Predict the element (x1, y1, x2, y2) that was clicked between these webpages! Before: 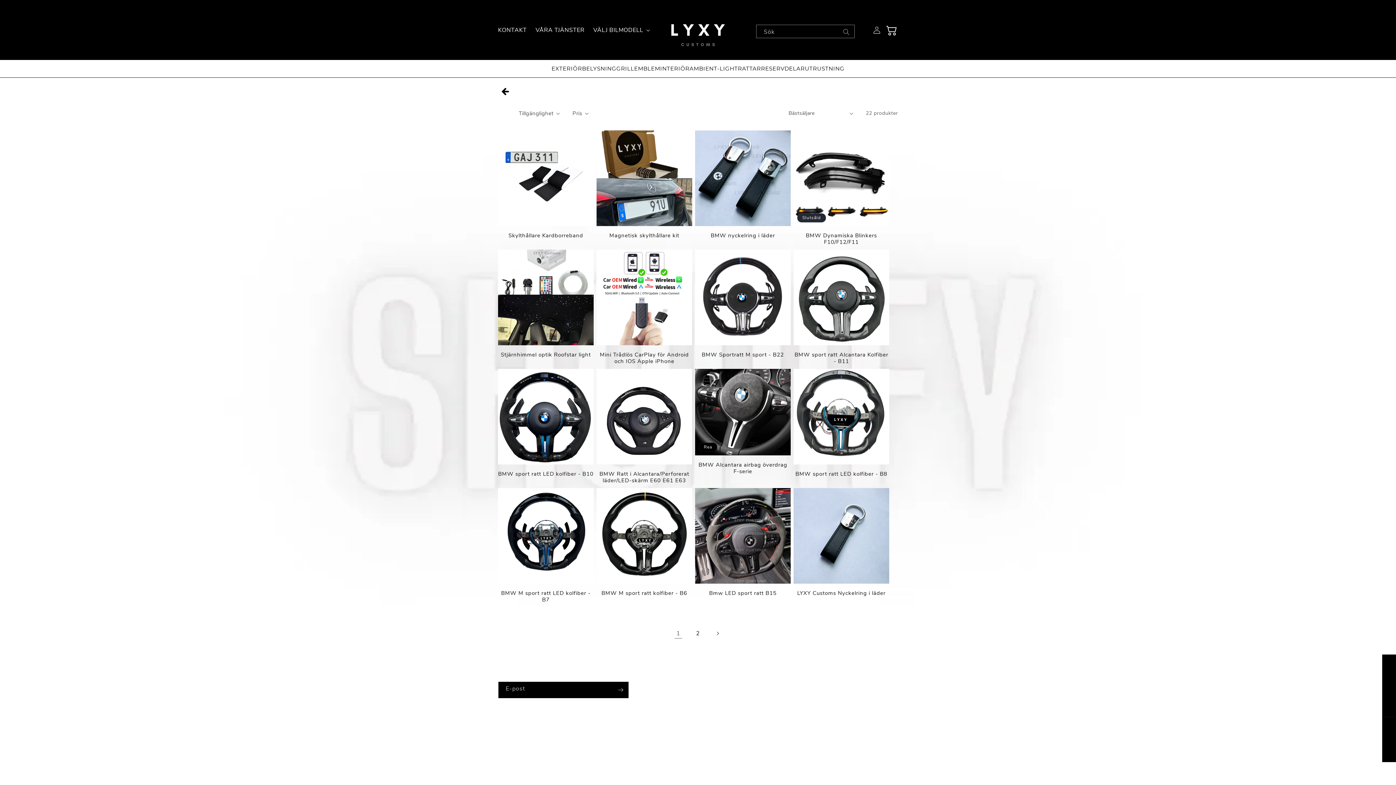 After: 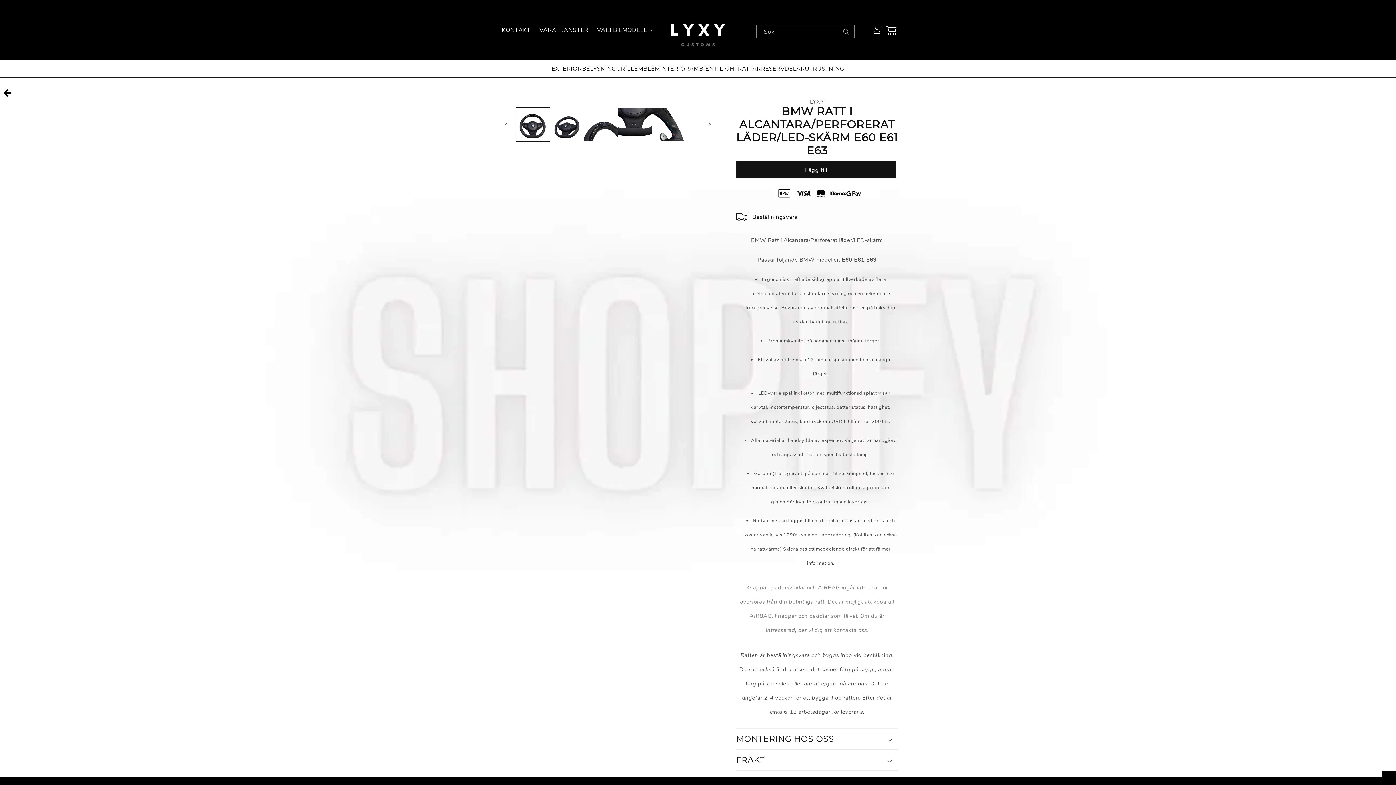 Action: label: BMW Ratt i Alcantara/Perforerat läder/LED-skärm E60 E61 E63 bbox: (596, 470, 692, 484)